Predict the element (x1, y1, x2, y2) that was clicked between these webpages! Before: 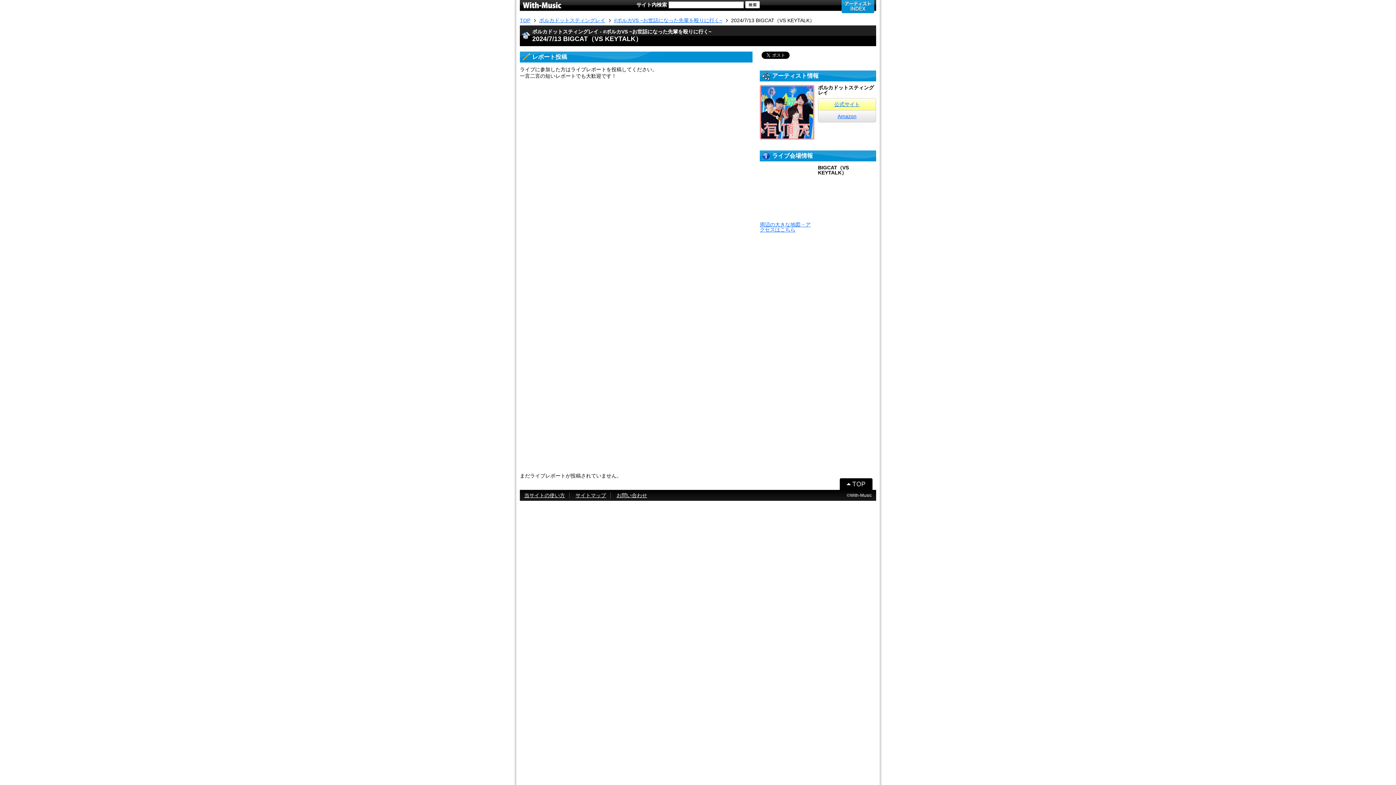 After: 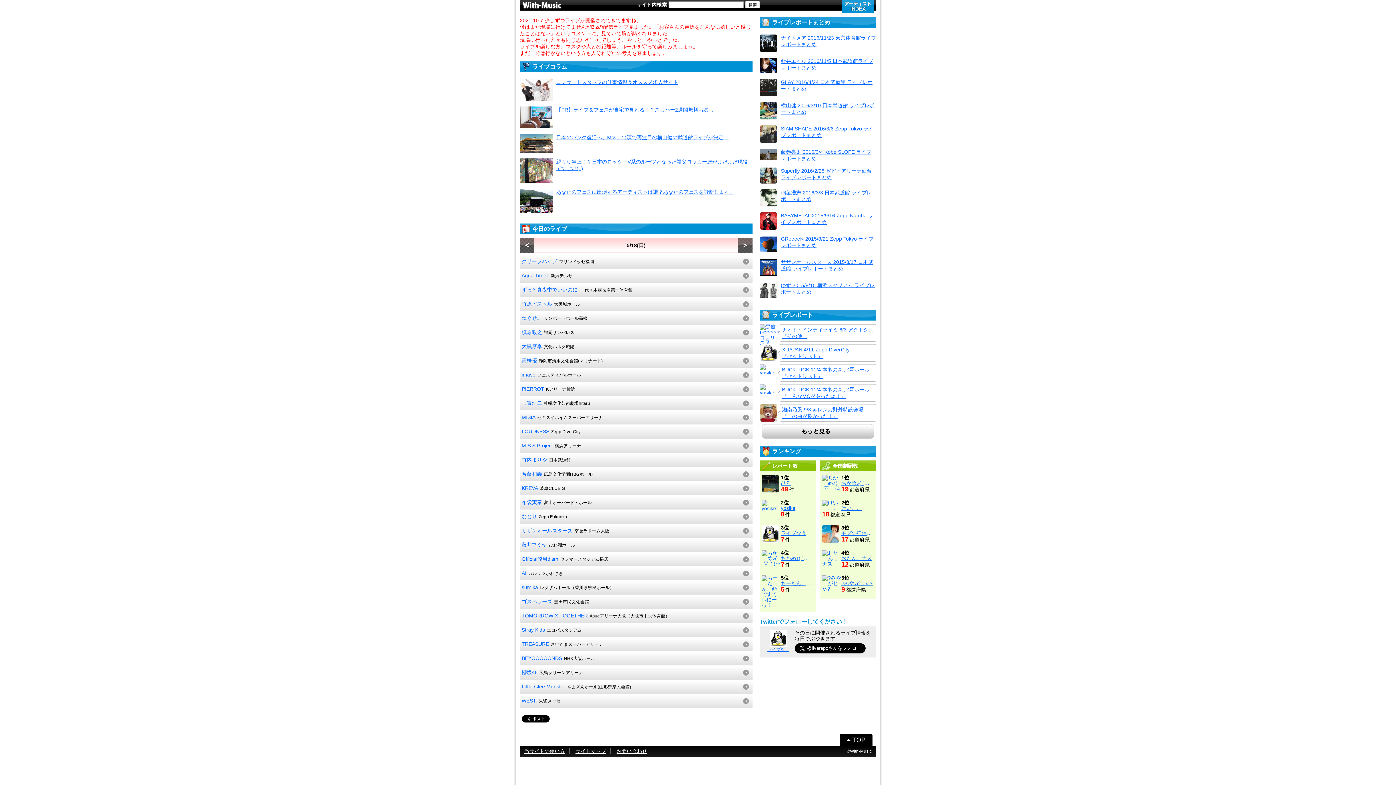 Action: bbox: (520, 17, 536, 23) label: TOP